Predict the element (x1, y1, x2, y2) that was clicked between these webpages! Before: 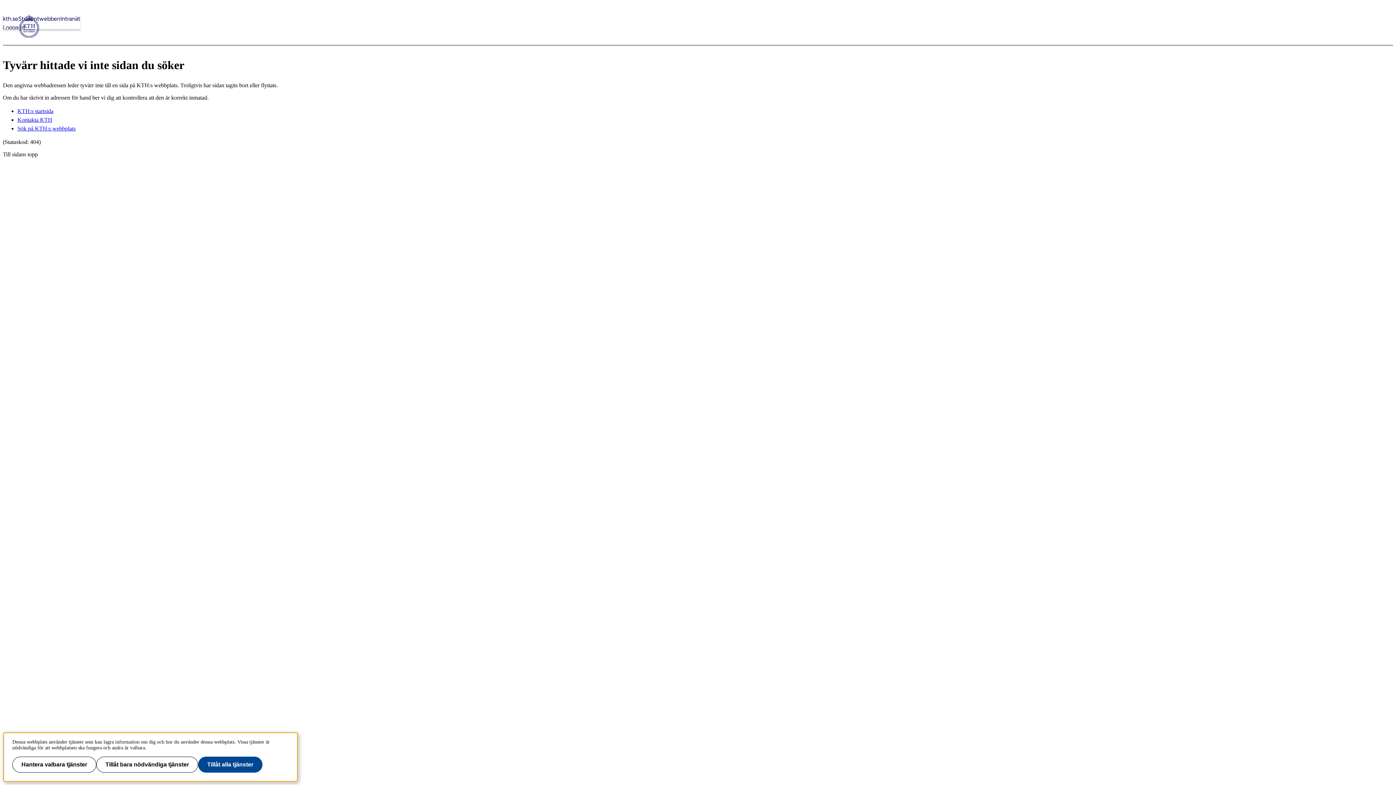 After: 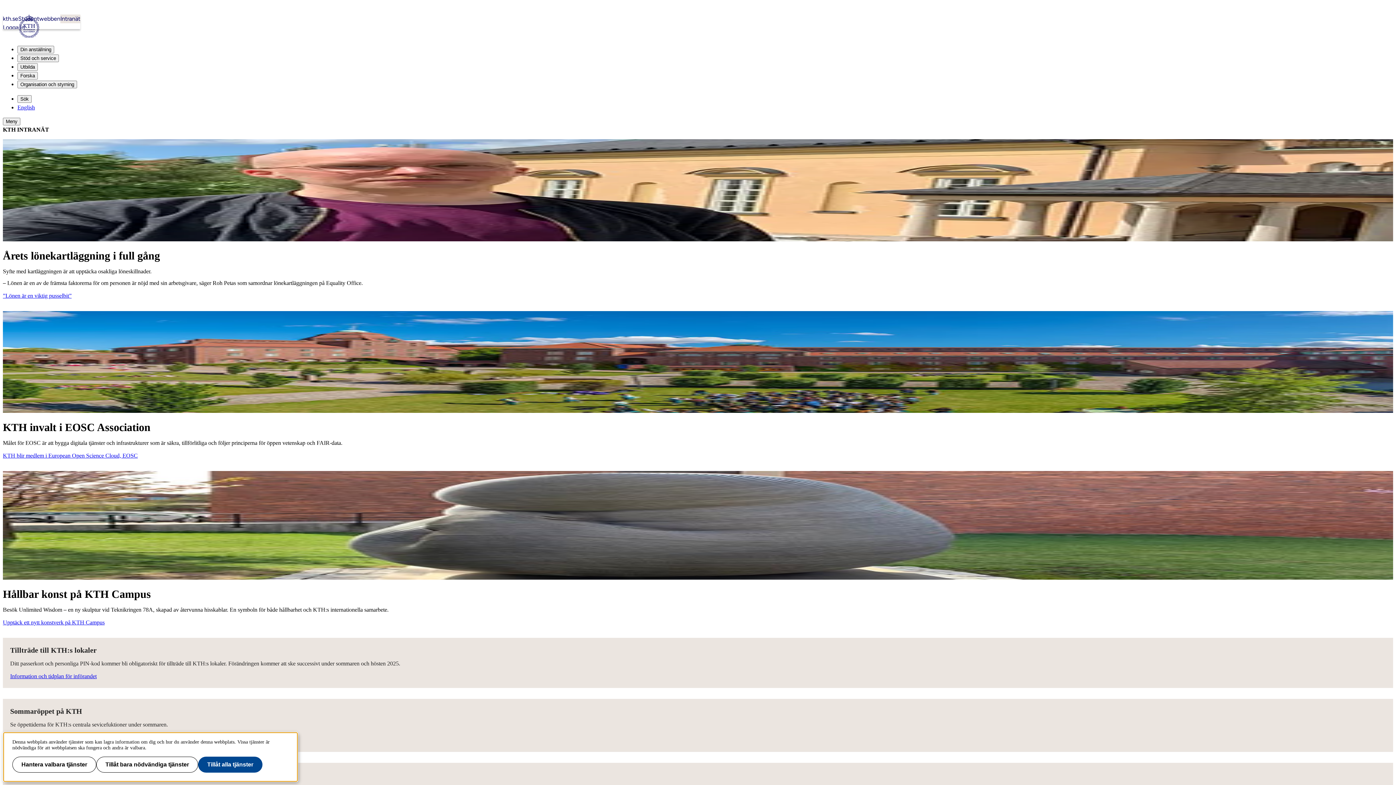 Action: label: Intranät bbox: (60, 14, 80, 23)